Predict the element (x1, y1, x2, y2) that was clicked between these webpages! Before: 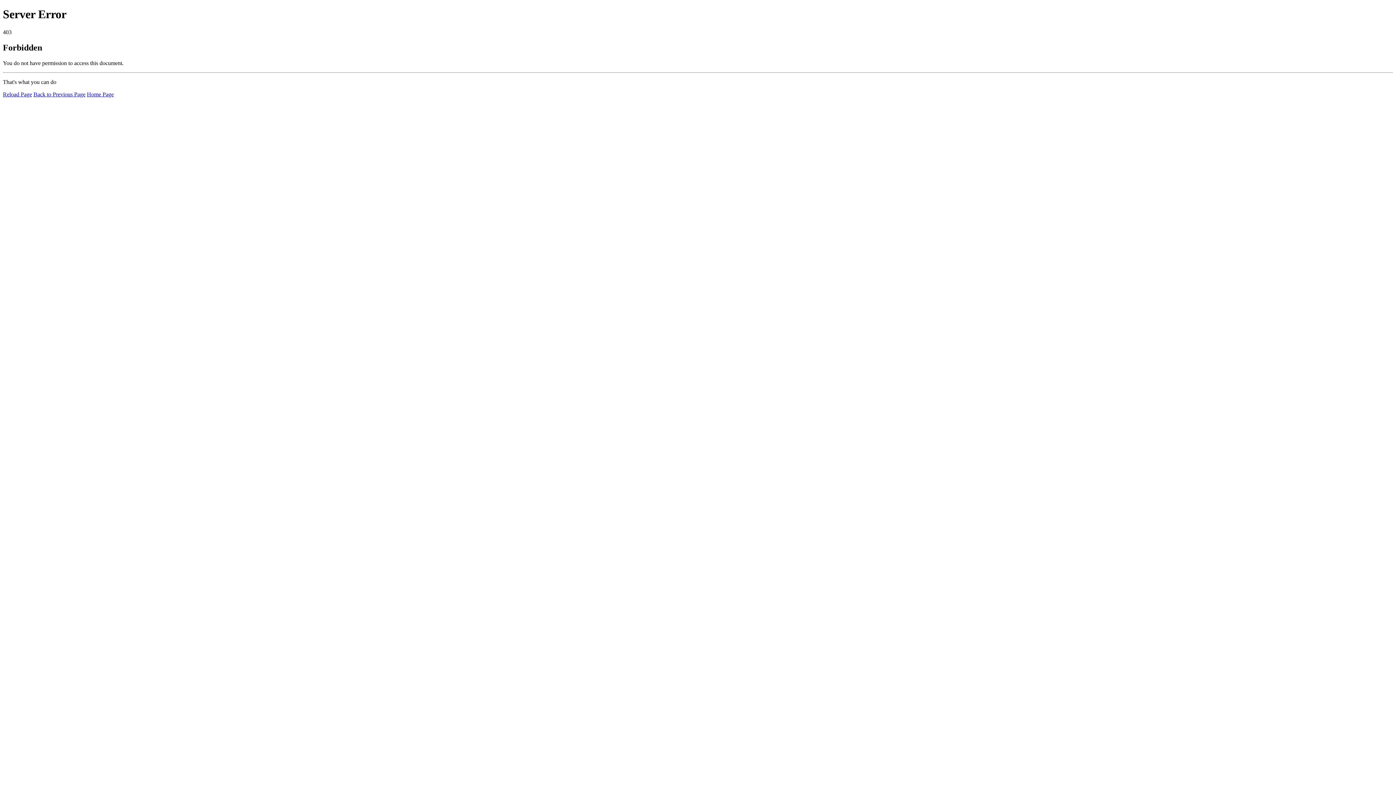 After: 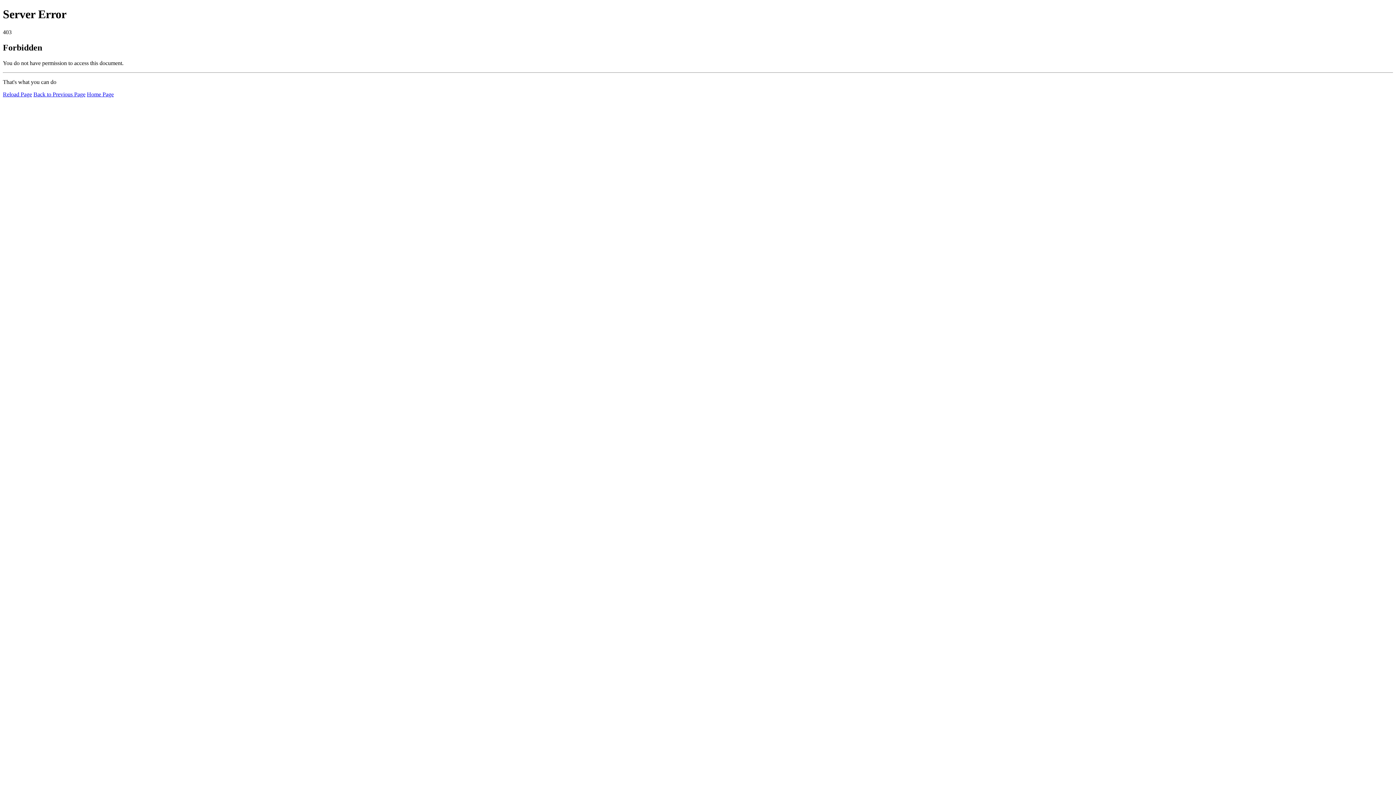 Action: label: Reload Page bbox: (2, 91, 32, 97)